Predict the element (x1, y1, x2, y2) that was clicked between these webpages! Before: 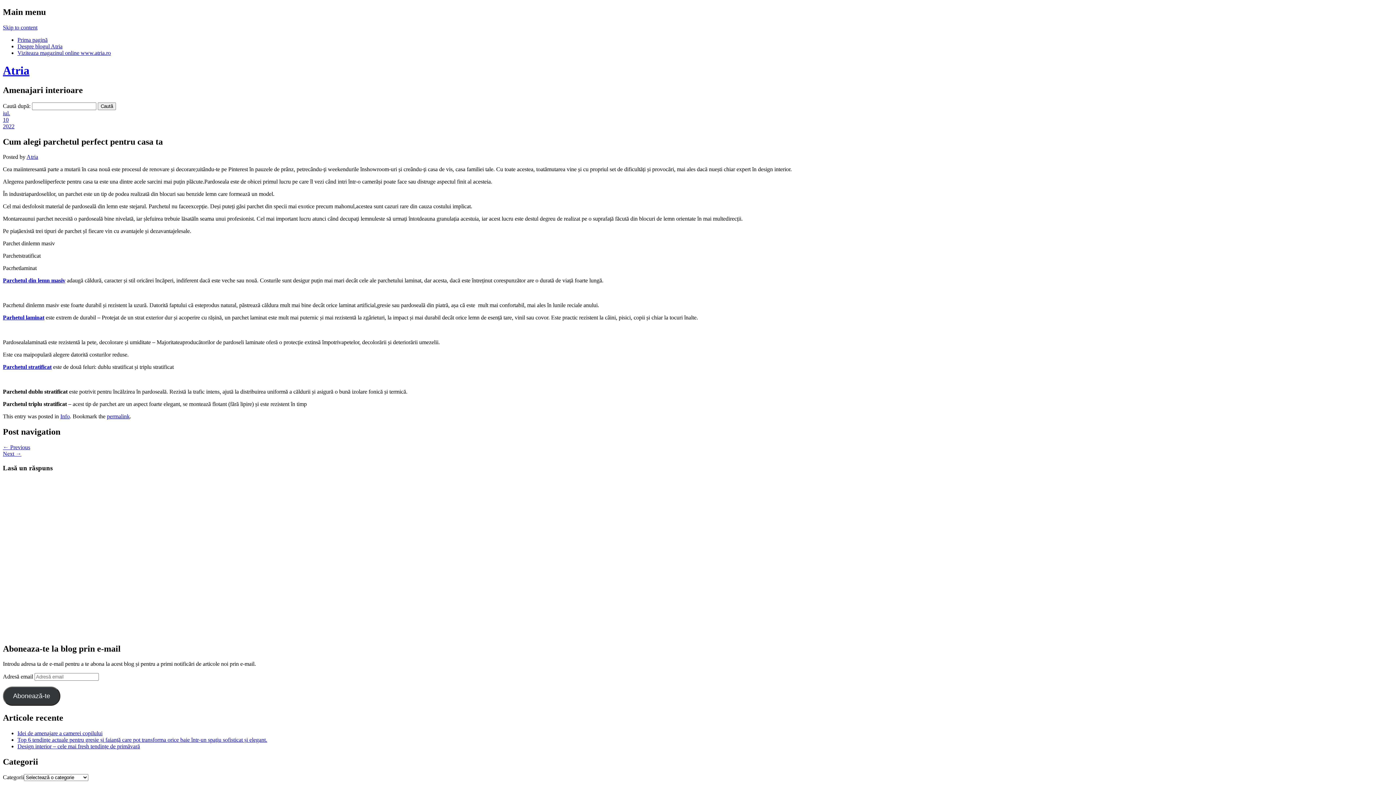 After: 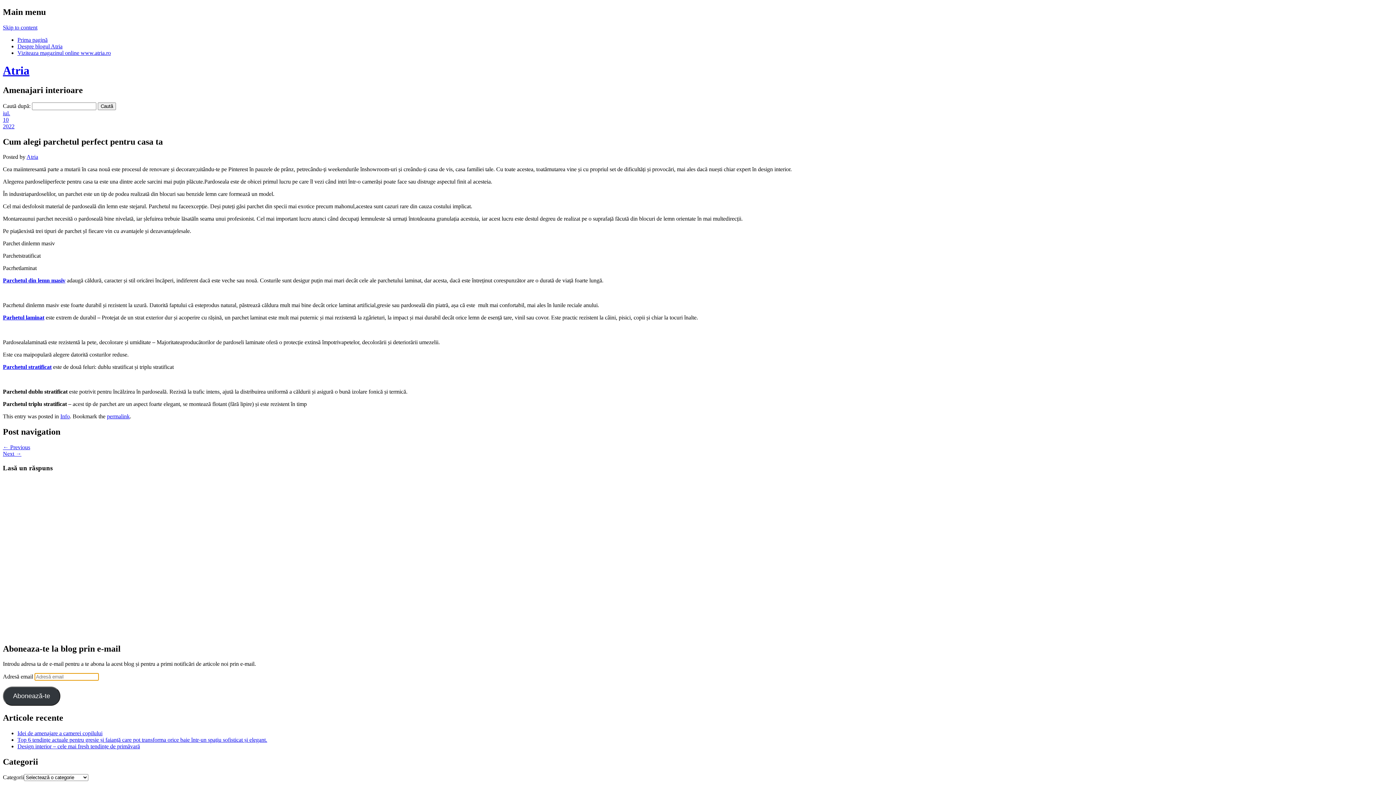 Action: bbox: (2, 687, 60, 706) label: Abonează-te